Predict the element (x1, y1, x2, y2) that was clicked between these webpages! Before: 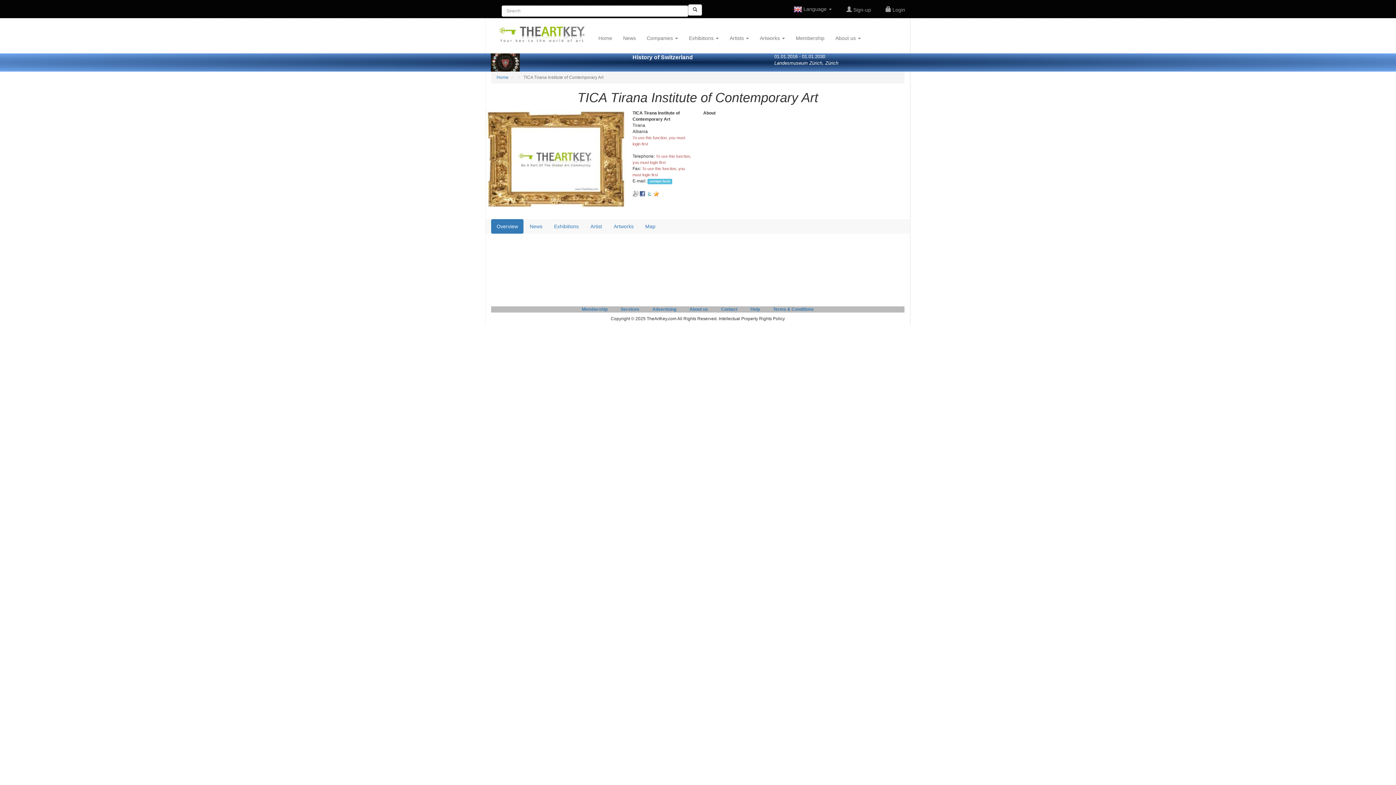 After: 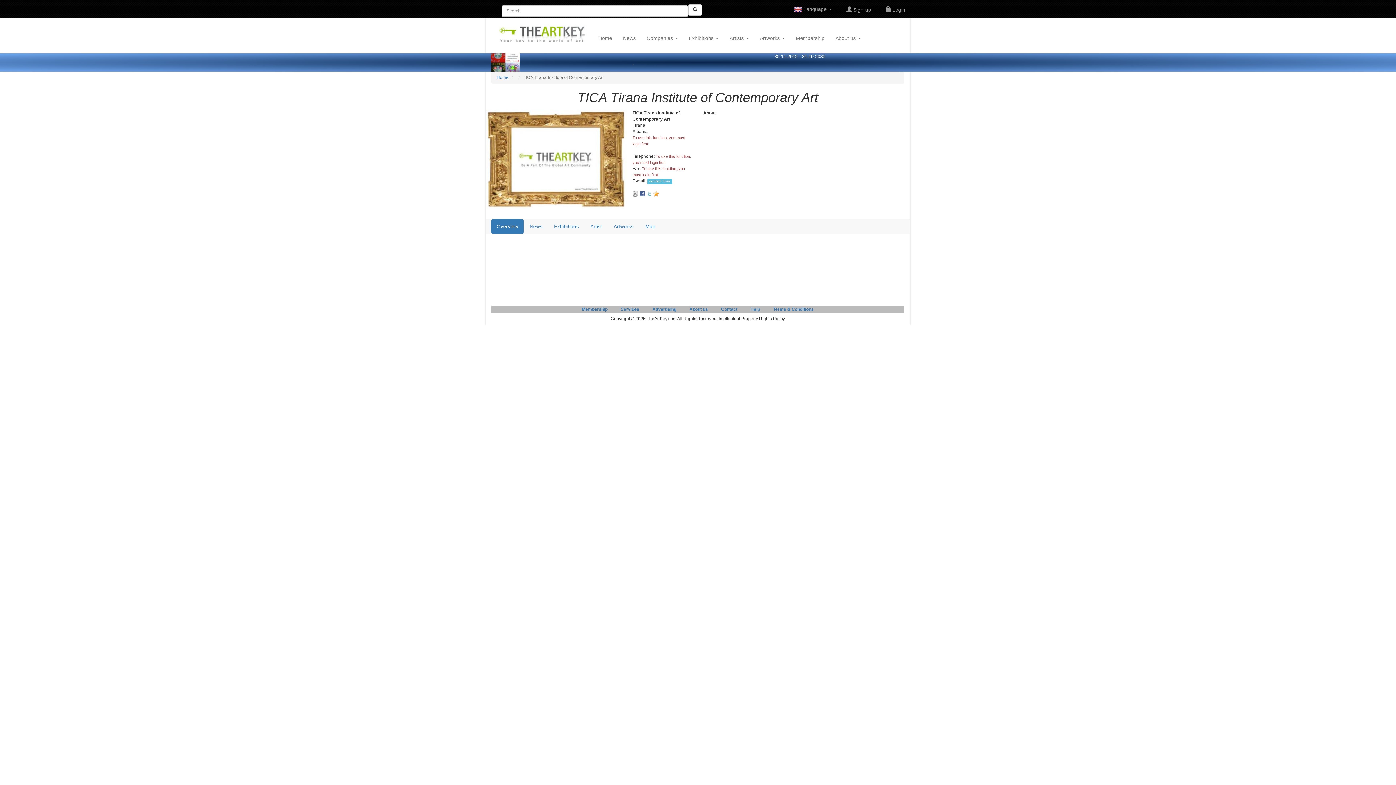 Action: label: Overview bbox: (491, 219, 523, 233)